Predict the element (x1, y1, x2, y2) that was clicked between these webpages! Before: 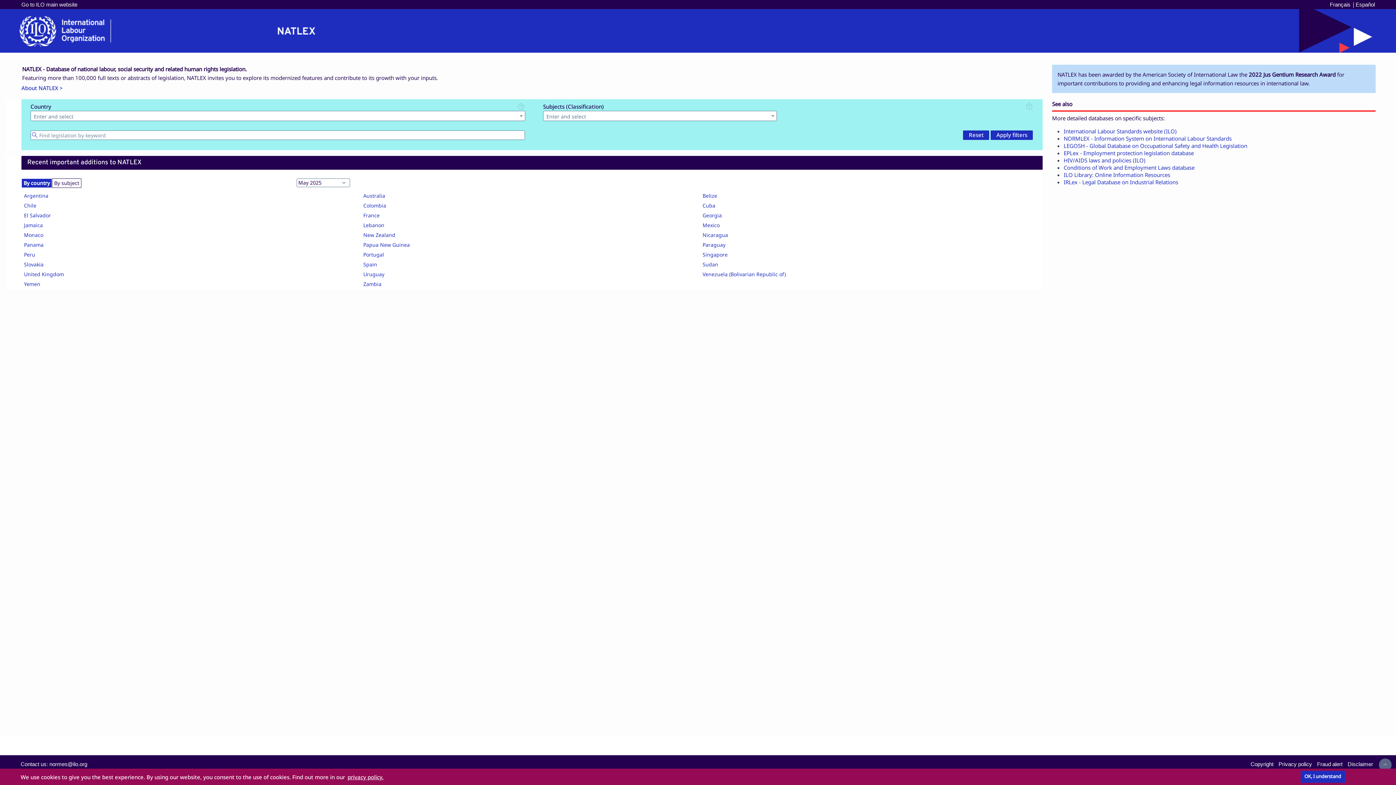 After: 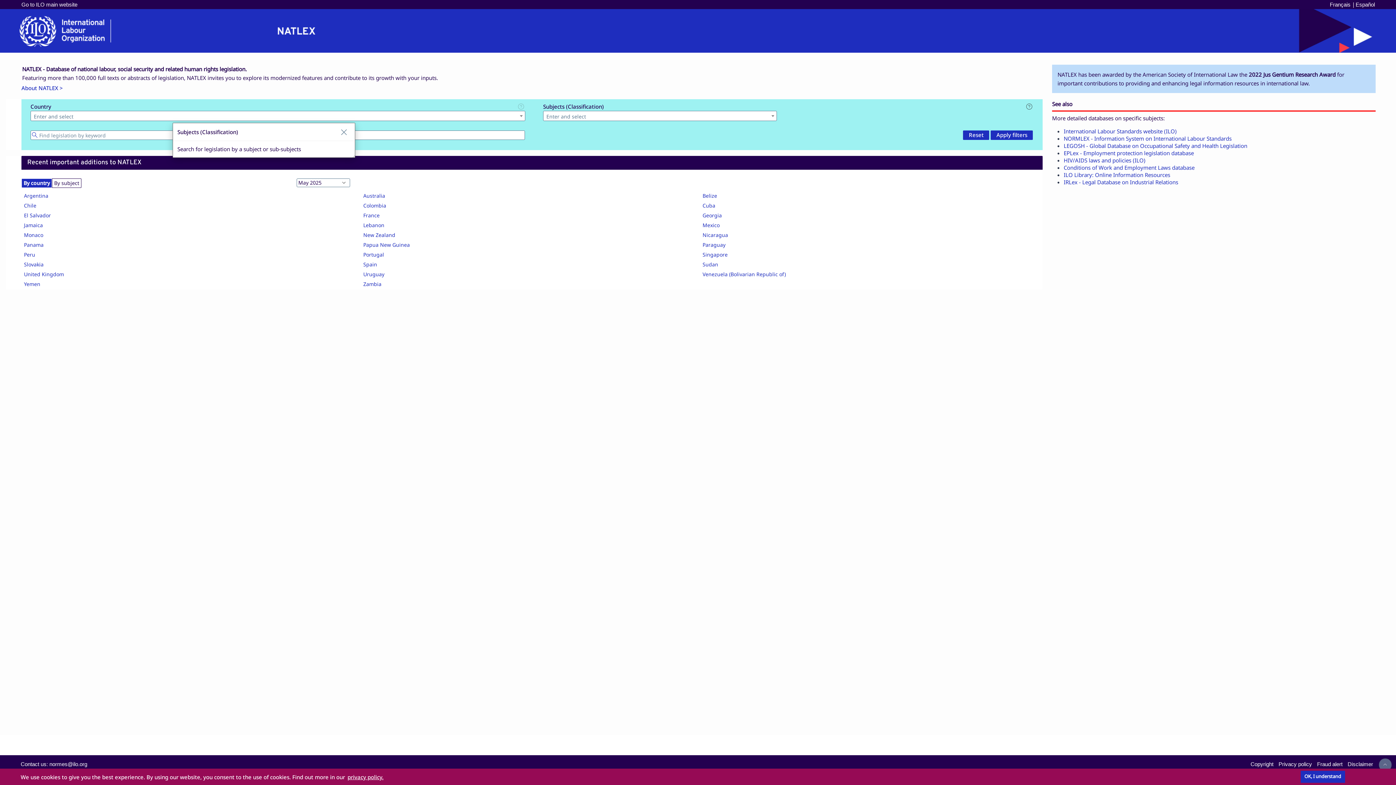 Action: label: Help for subjects bbox: (1025, 102, 1033, 110)